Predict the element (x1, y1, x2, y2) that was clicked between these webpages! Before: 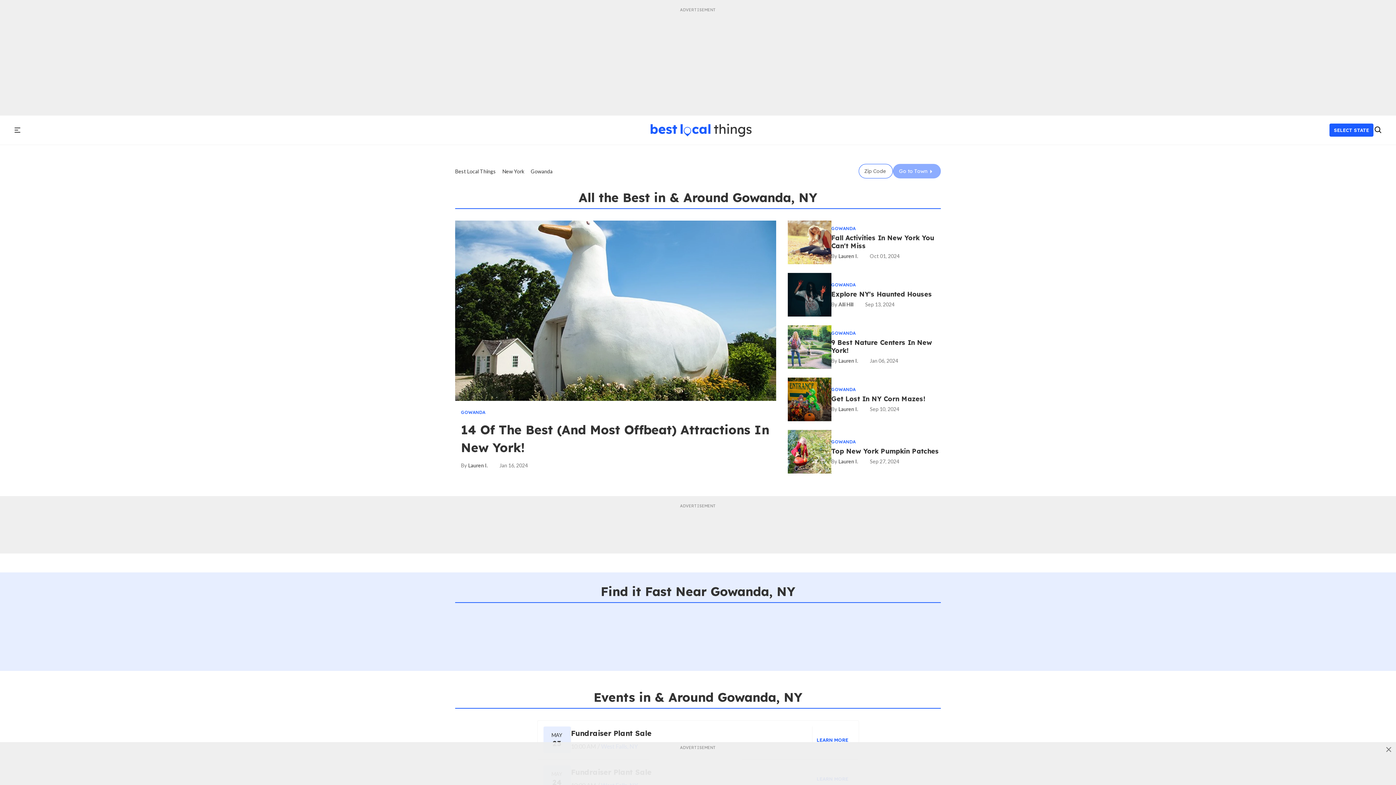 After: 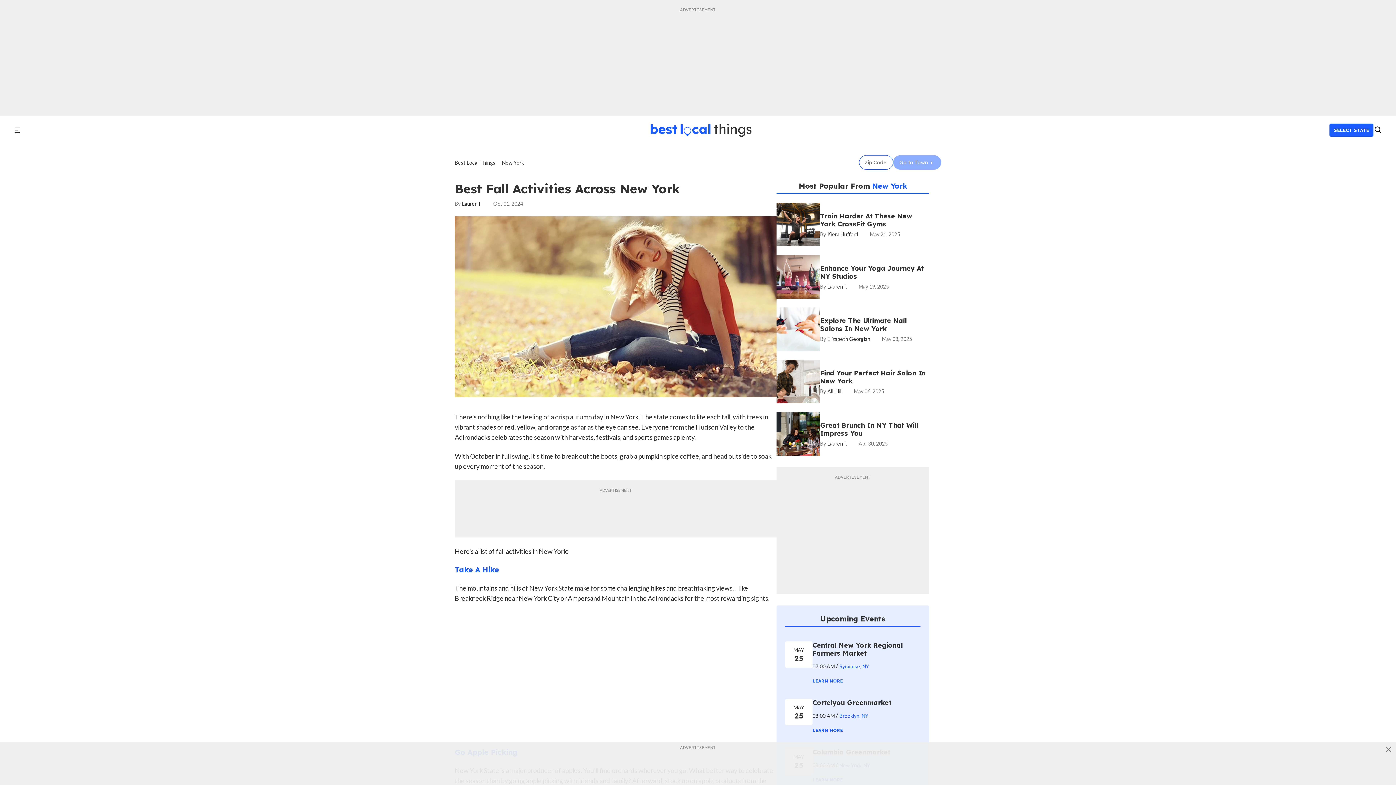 Action: label: Best Fall Activities Across New York bbox: (831, 234, 941, 250)